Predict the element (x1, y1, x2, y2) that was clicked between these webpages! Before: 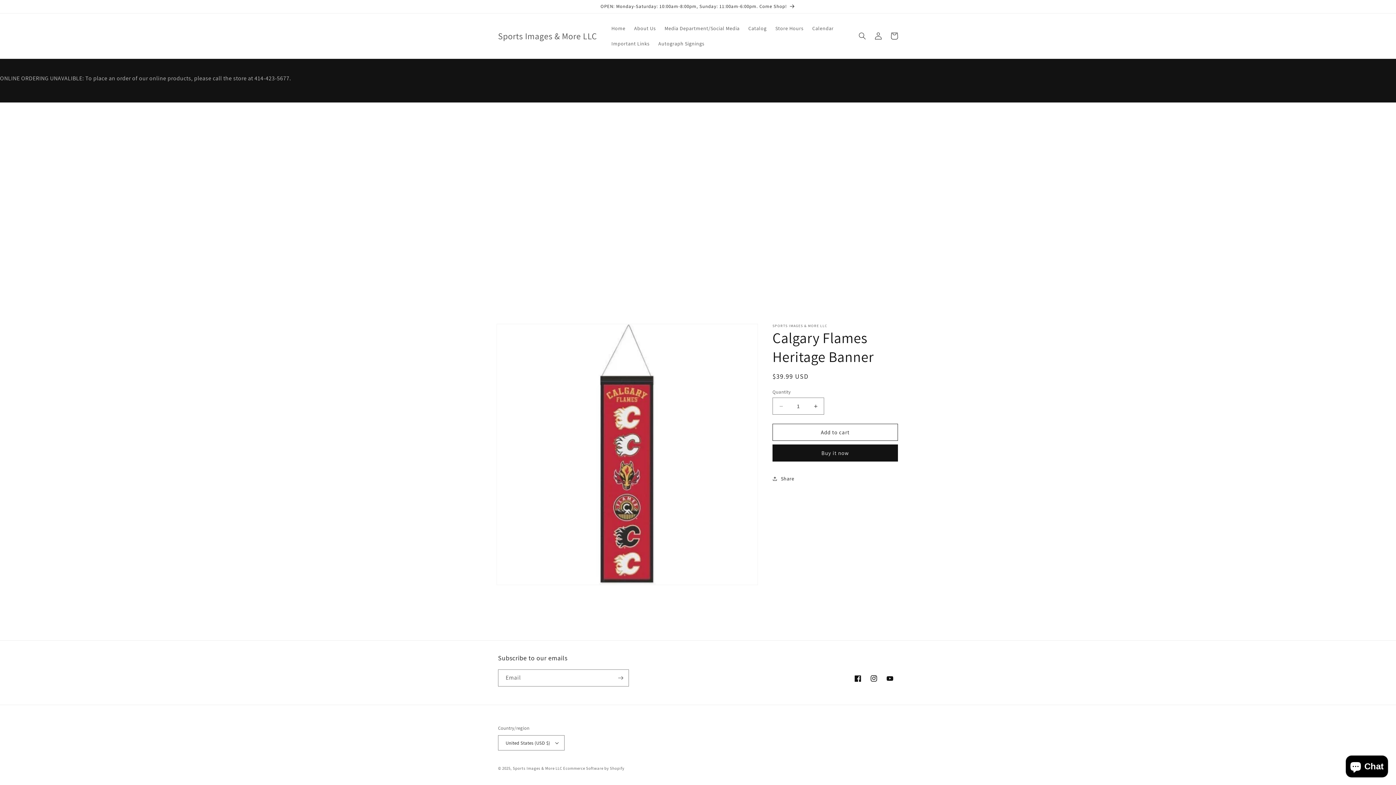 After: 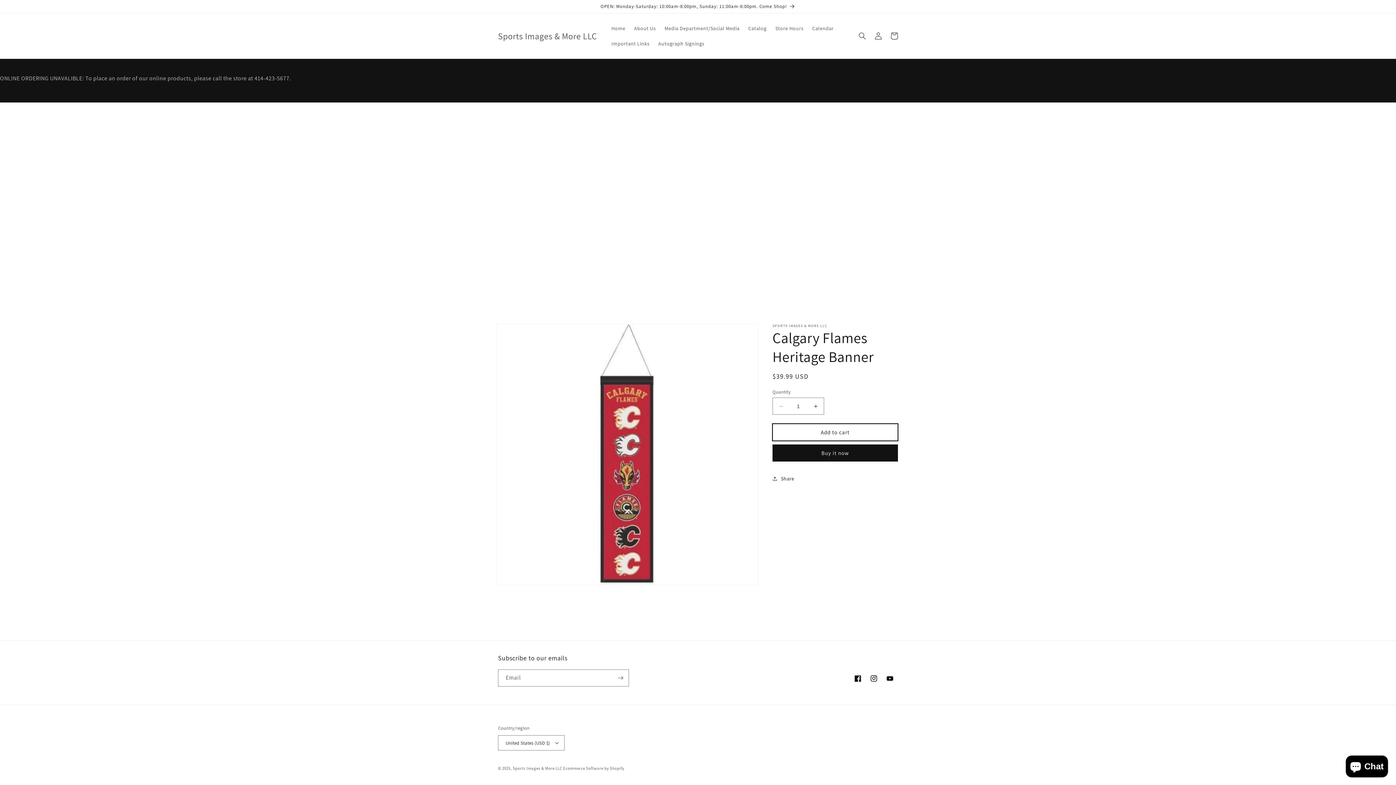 Action: label: Add to cart bbox: (772, 424, 898, 441)